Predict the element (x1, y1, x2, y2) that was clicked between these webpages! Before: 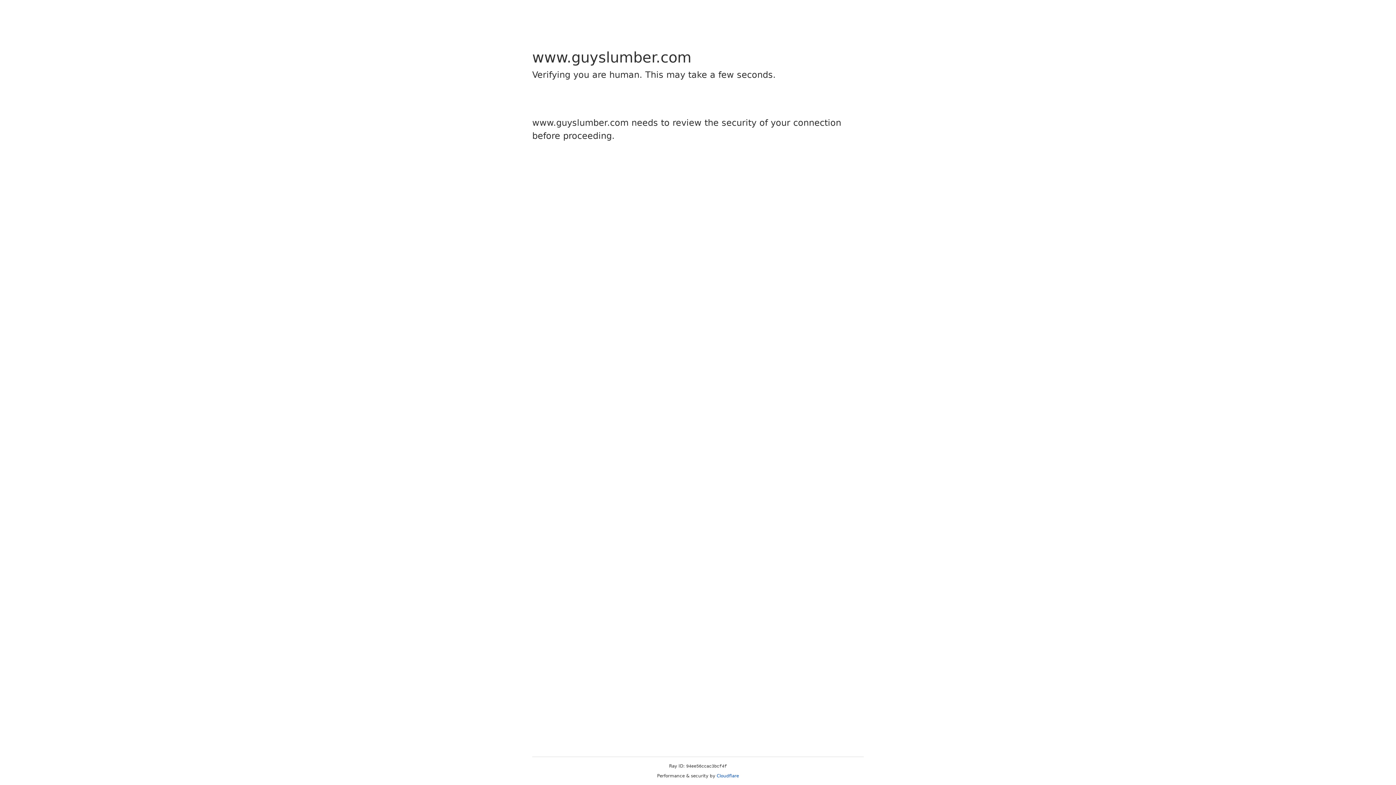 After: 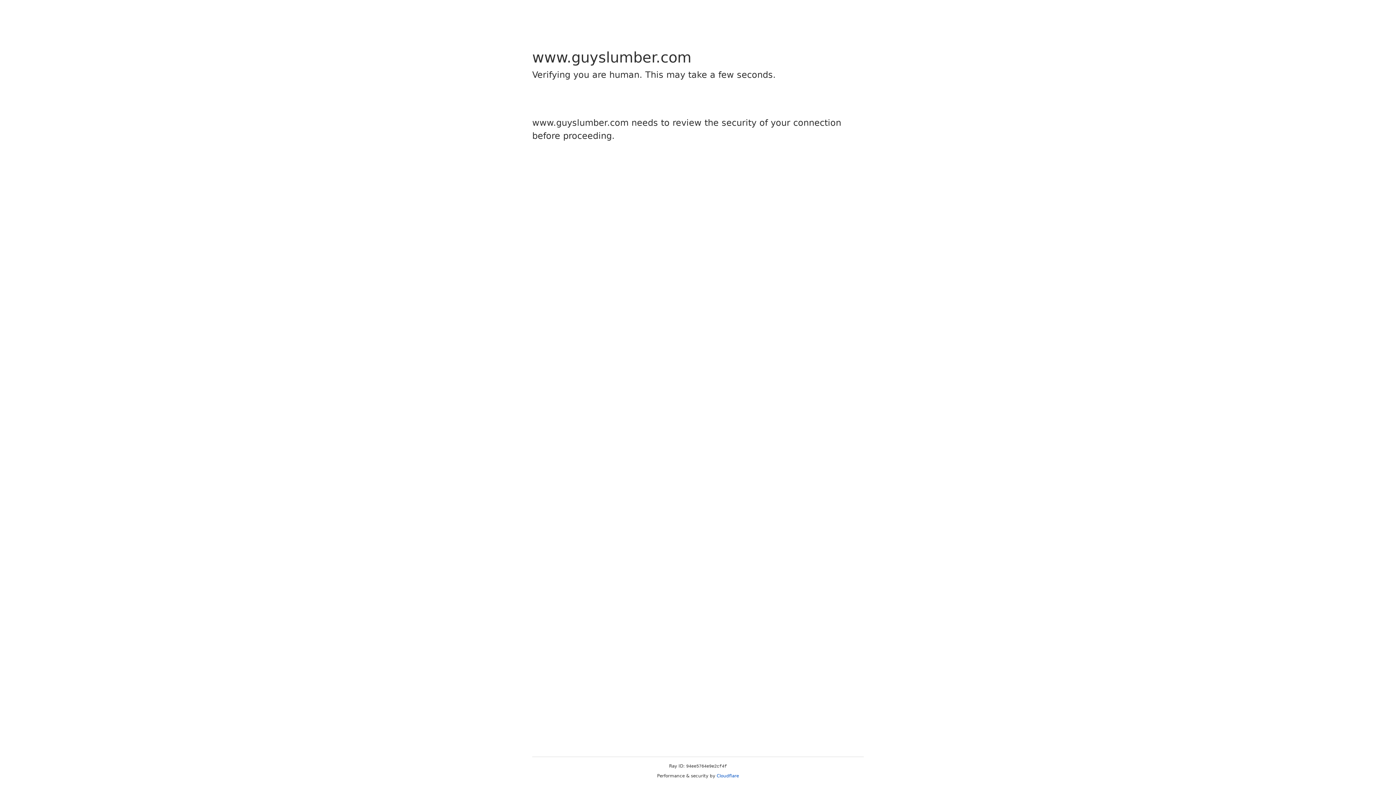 Action: label: Cloudflare bbox: (716, 773, 739, 778)